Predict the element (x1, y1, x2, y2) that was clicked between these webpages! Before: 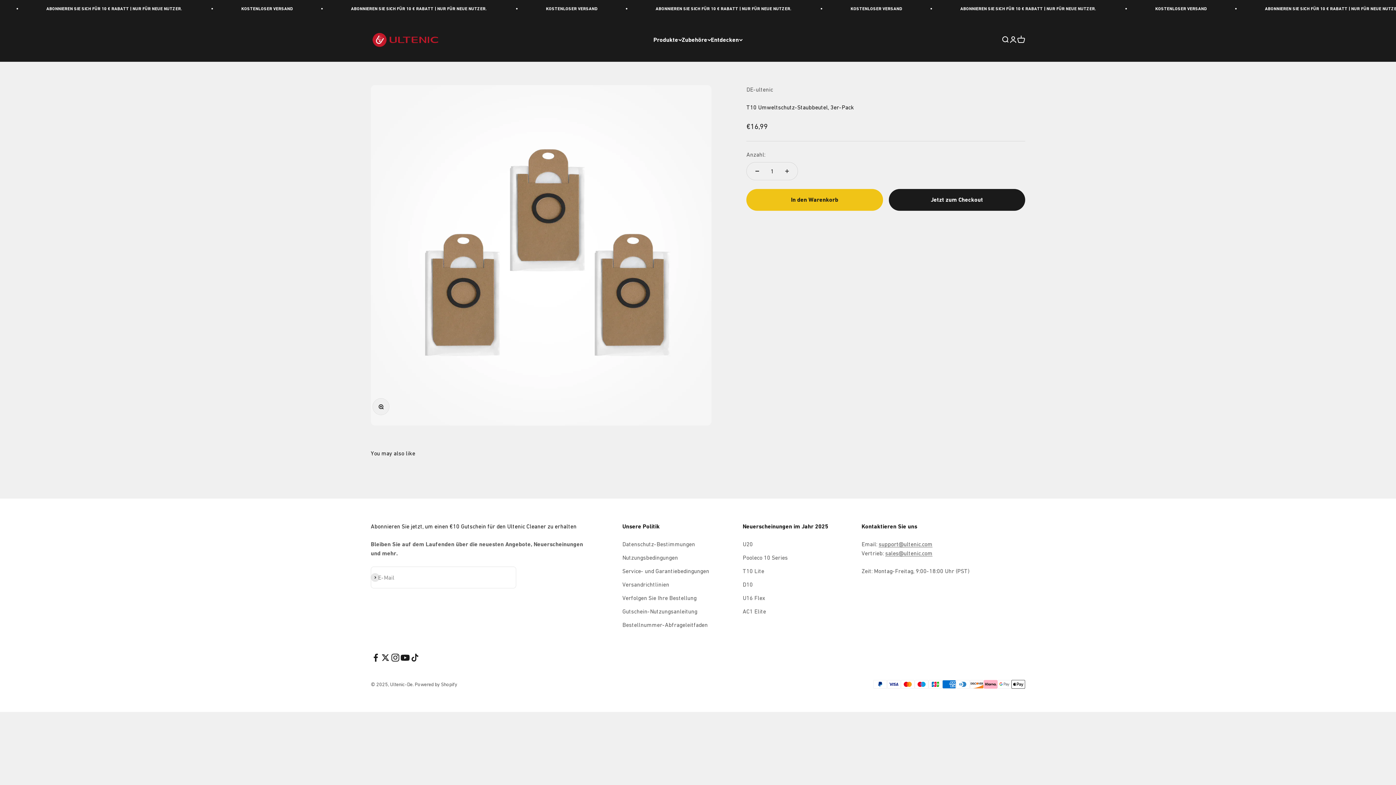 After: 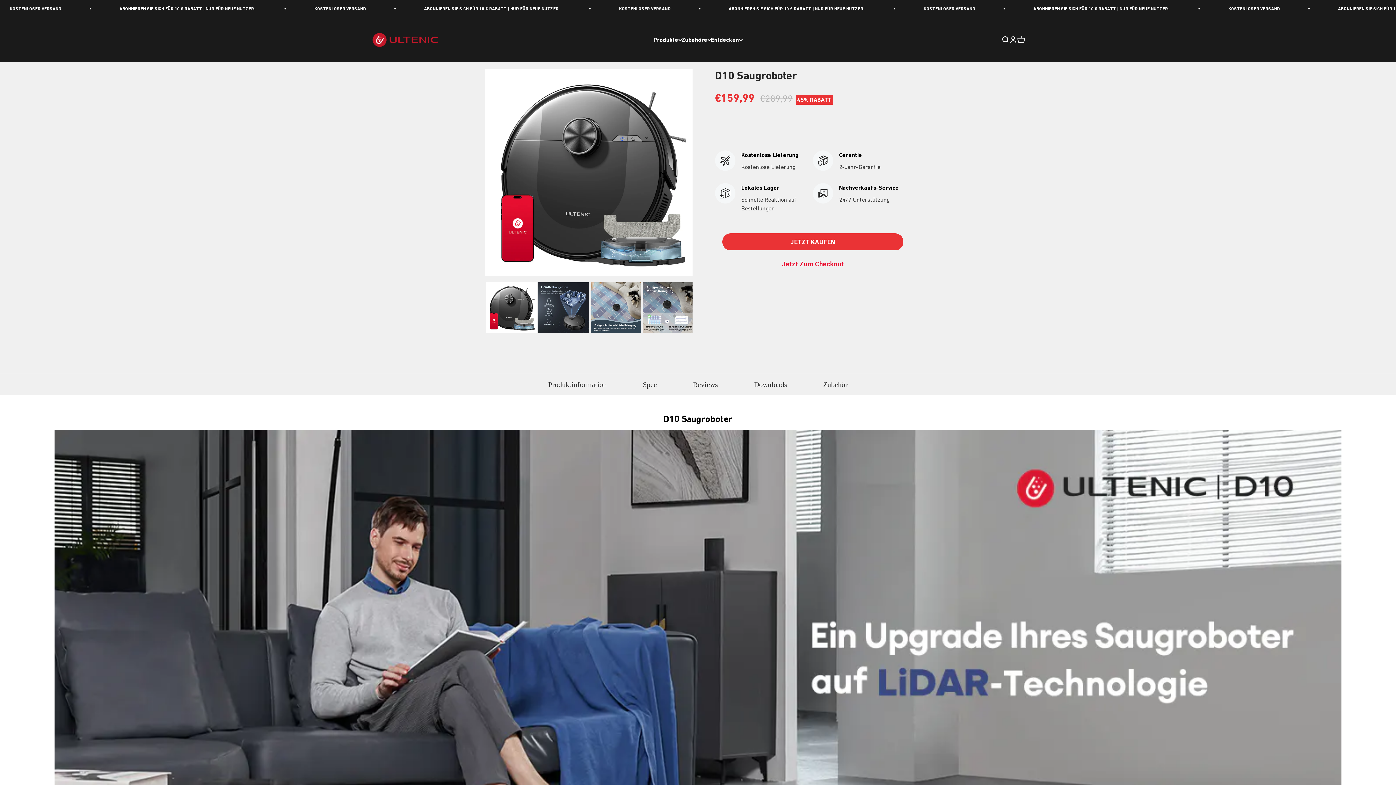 Action: bbox: (742, 580, 753, 589) label: D10